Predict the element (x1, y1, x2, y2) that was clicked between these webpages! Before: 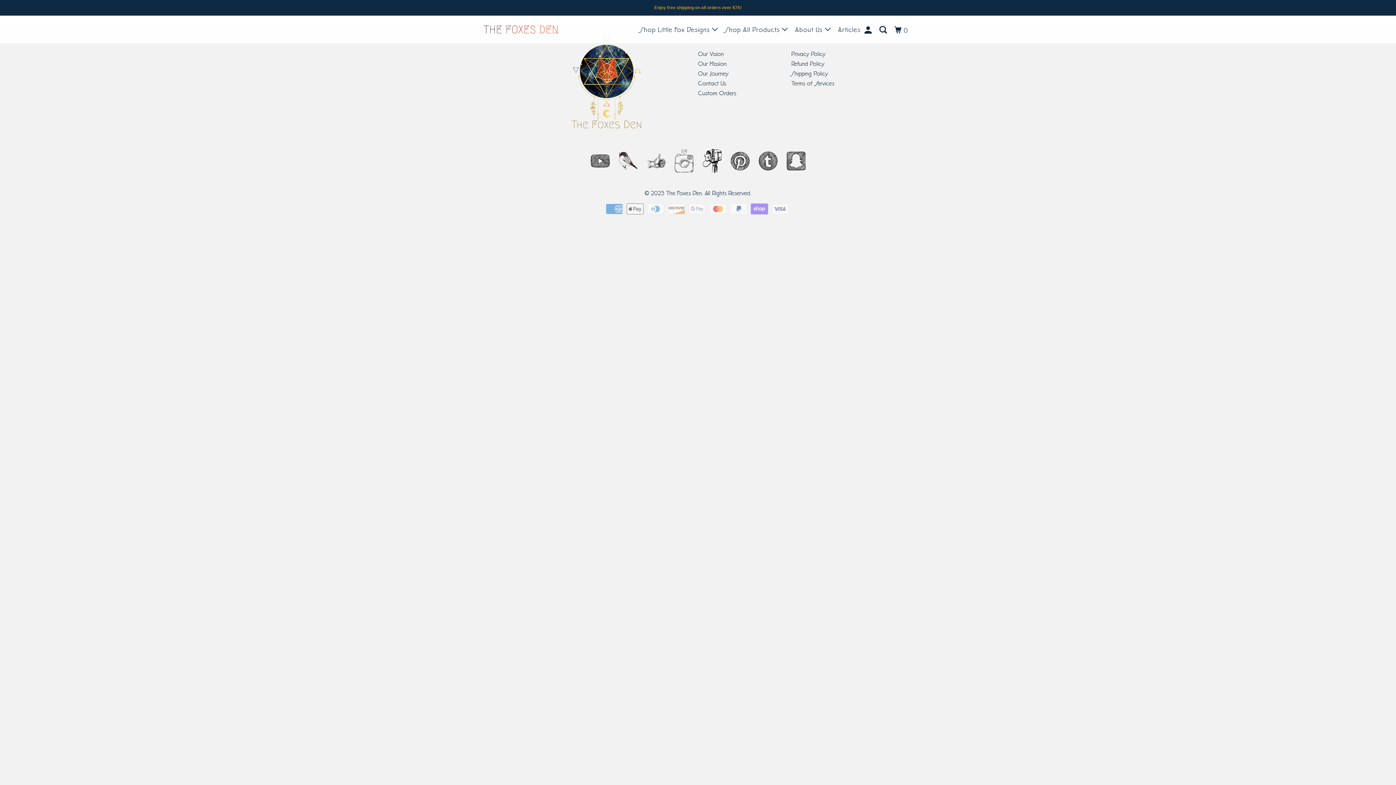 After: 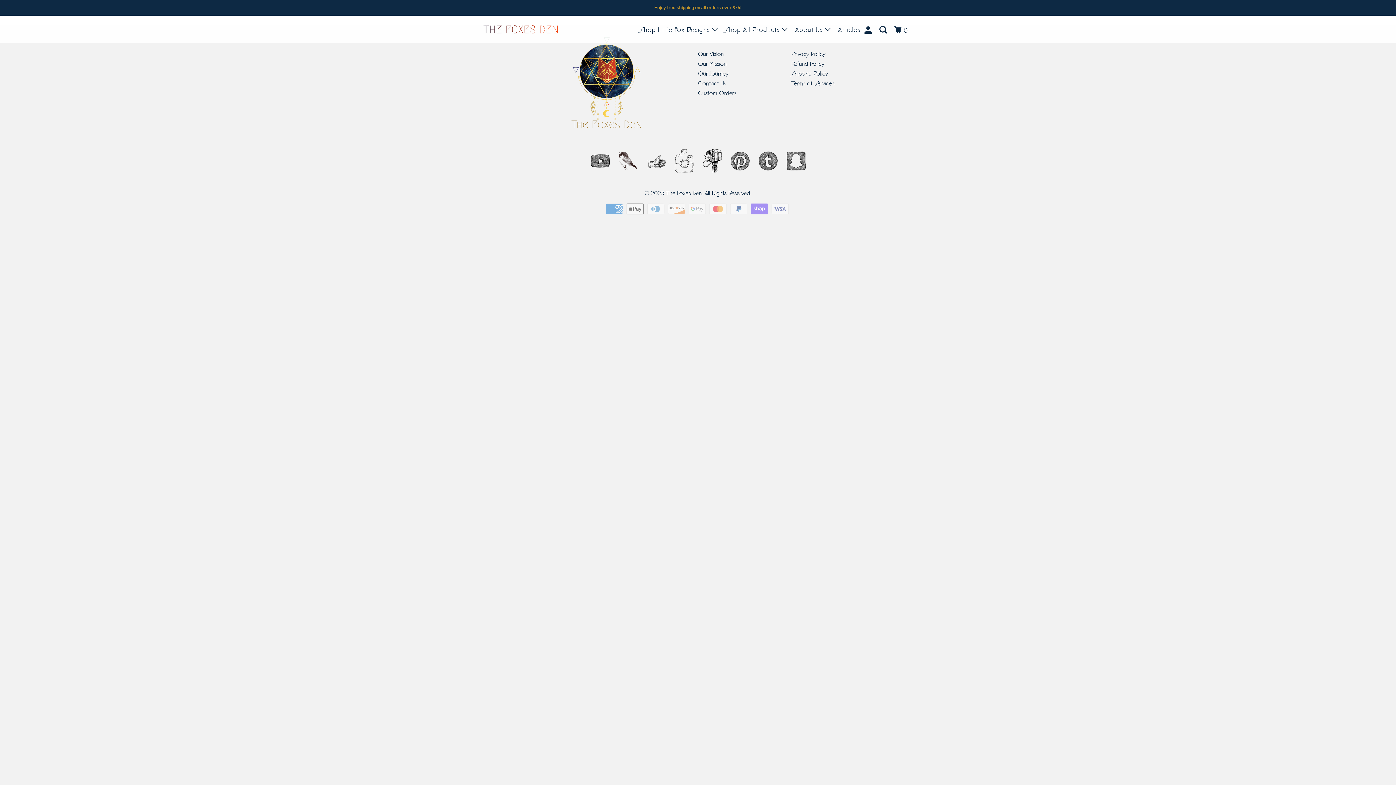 Action: bbox: (730, 151, 749, 171)